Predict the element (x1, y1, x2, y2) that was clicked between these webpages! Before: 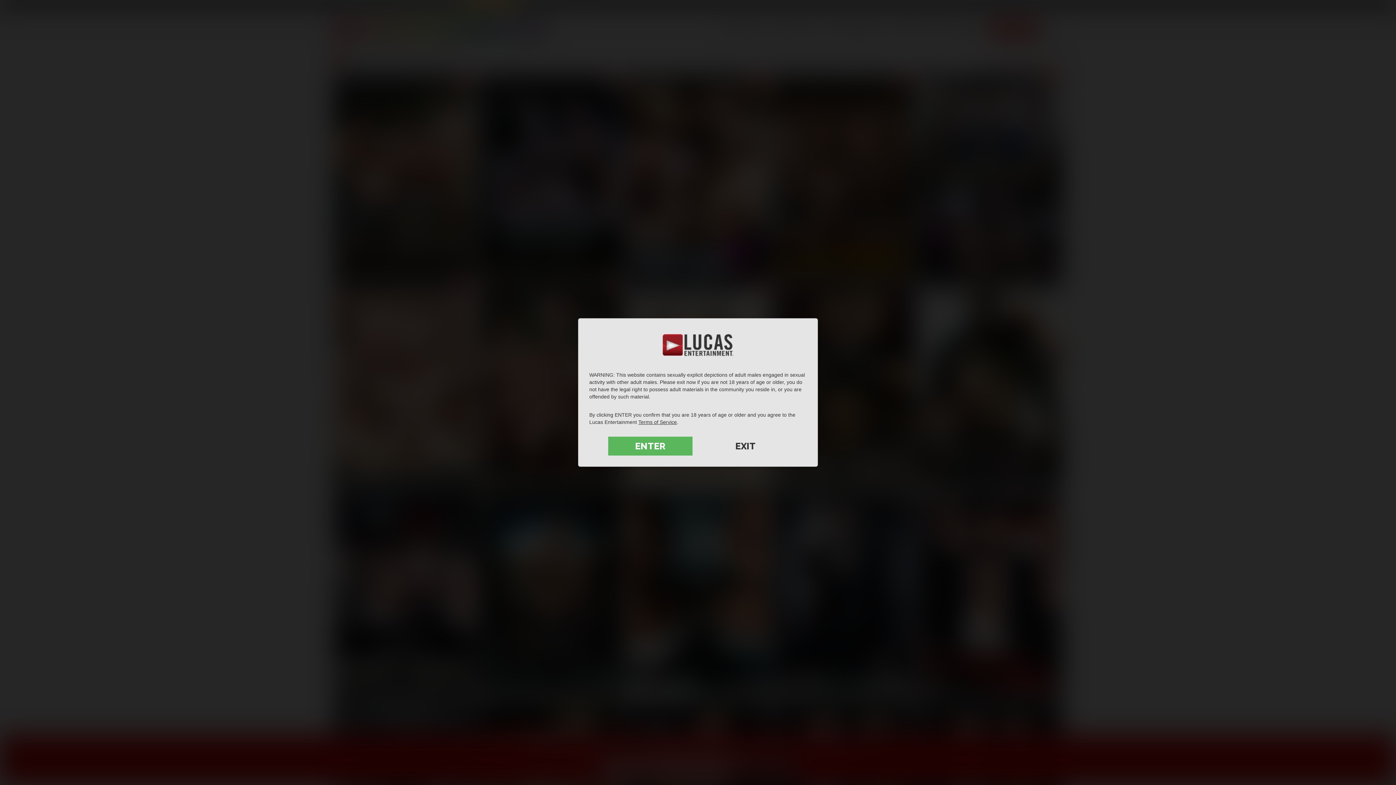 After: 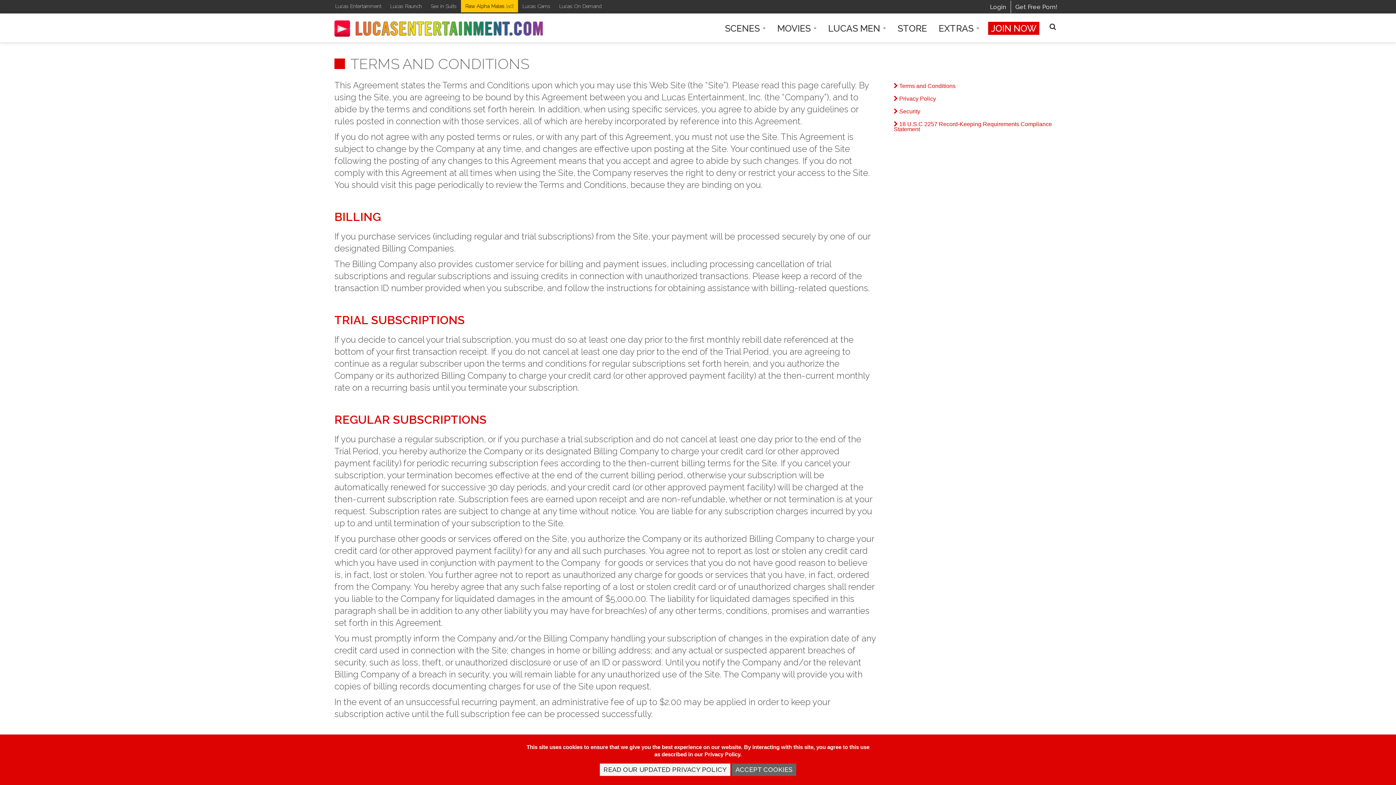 Action: label: Terms of Service bbox: (638, 419, 677, 425)